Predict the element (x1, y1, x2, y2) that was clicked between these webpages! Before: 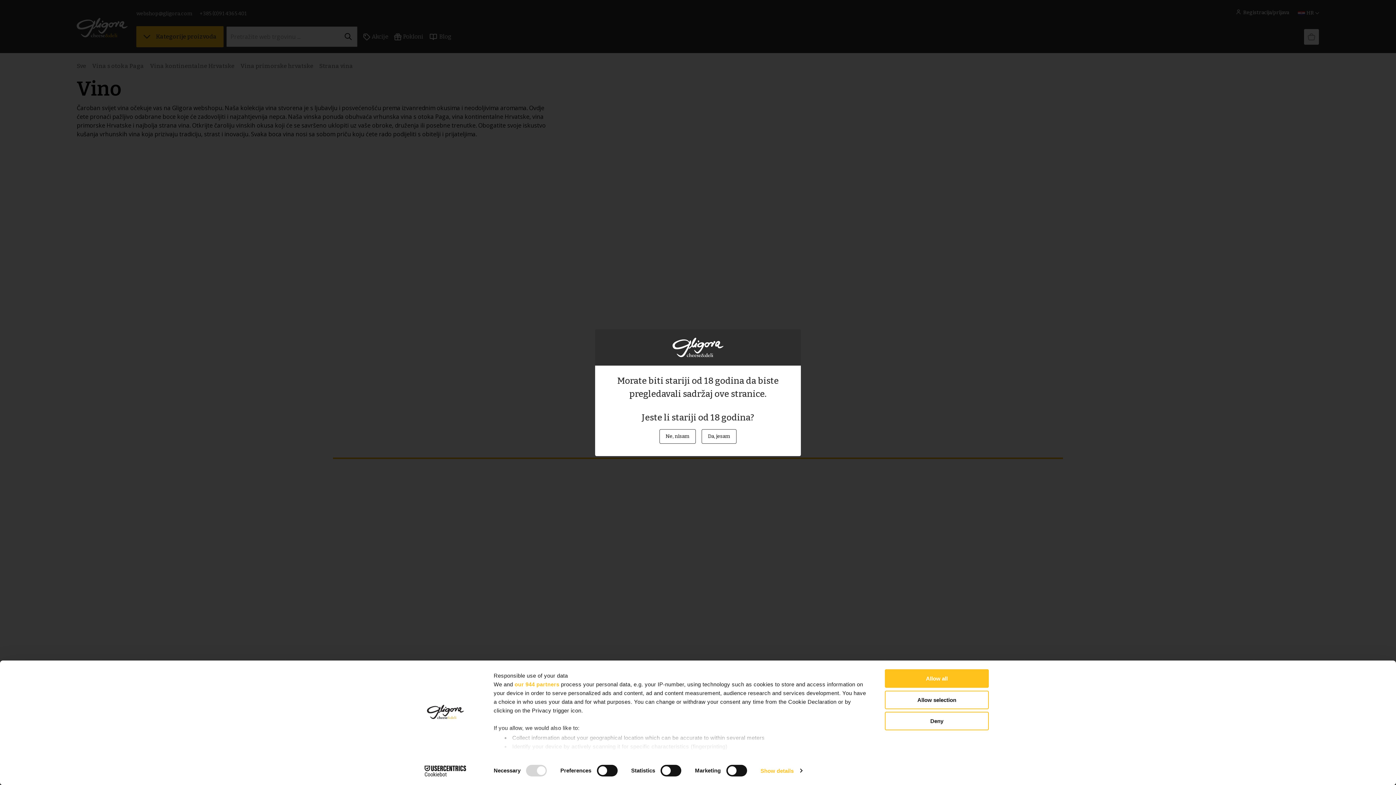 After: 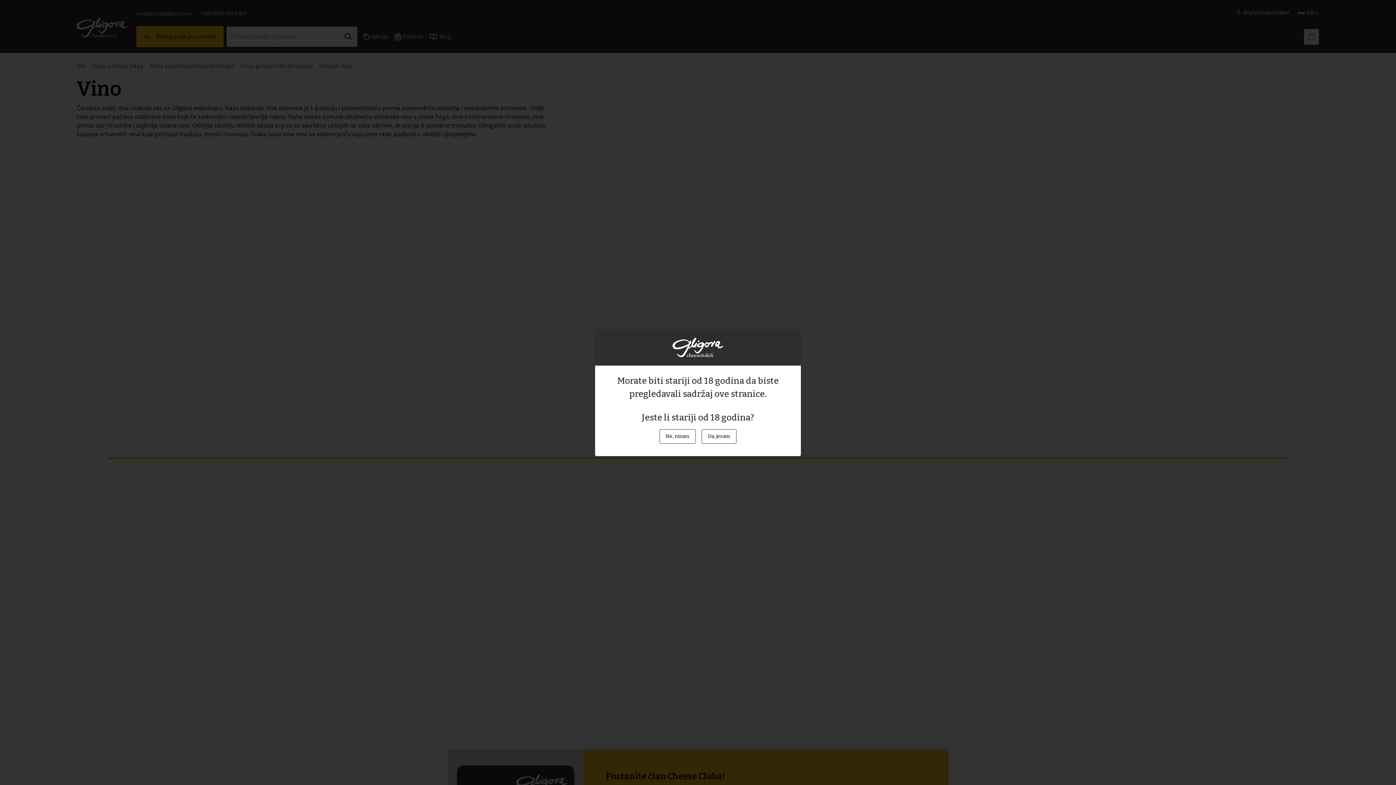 Action: bbox: (885, 669, 989, 688) label: Allow all